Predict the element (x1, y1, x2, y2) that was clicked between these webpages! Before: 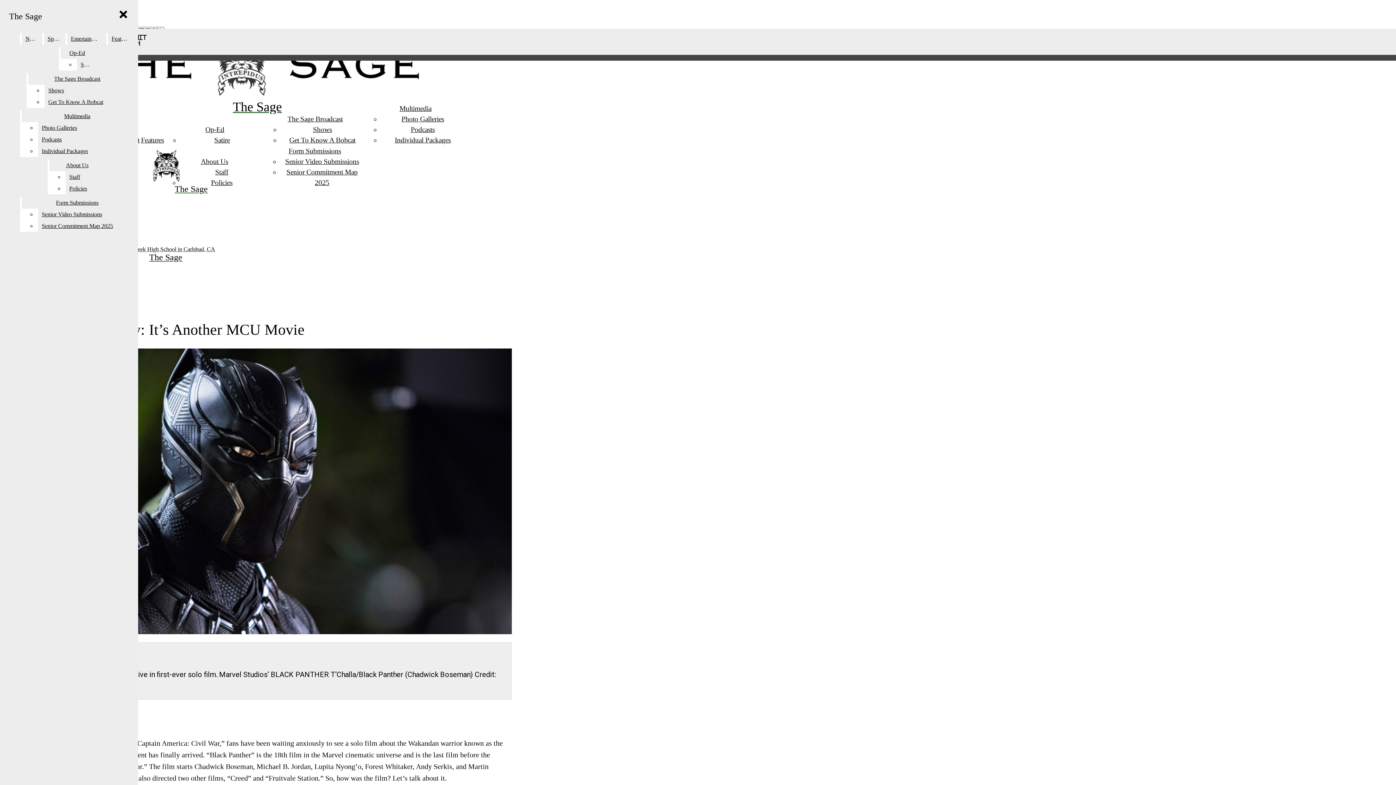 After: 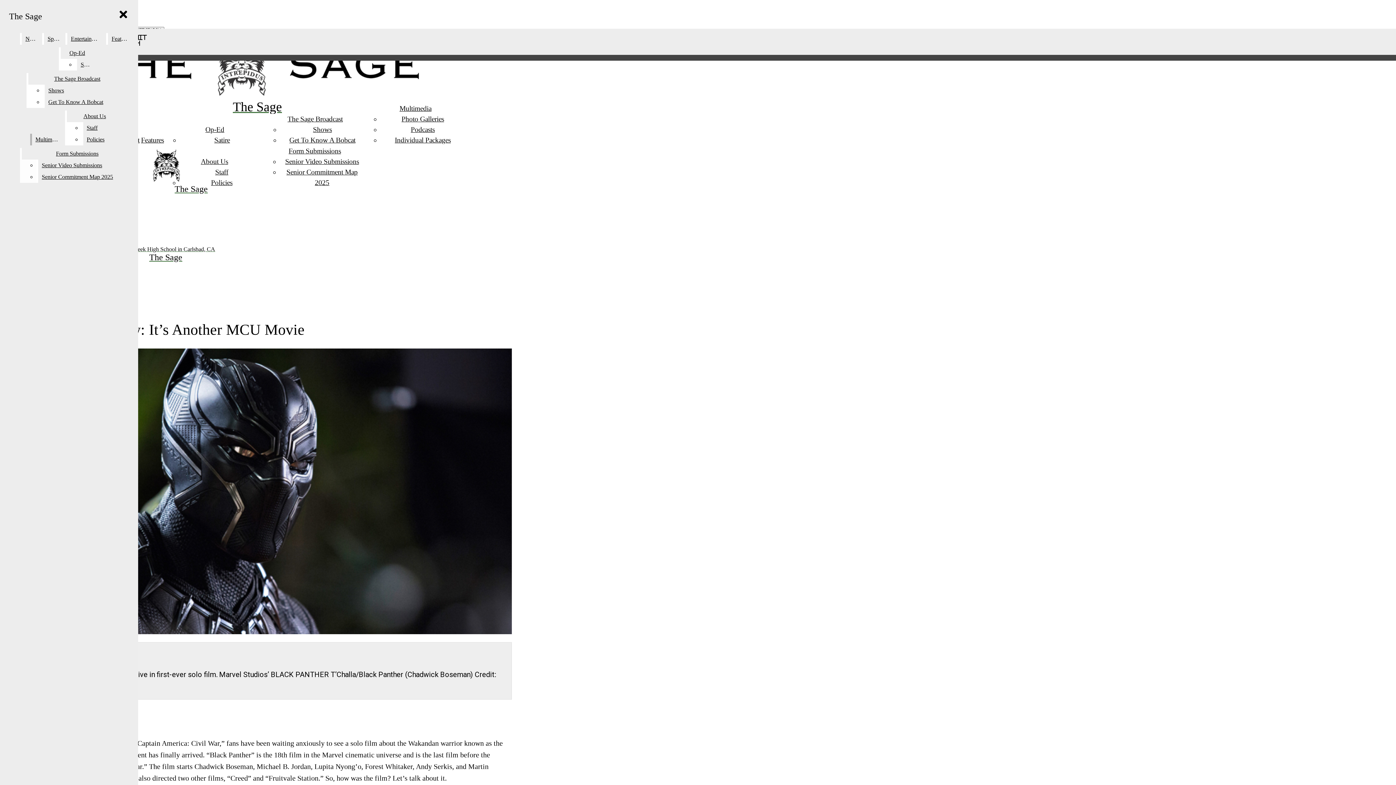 Action: bbox: (38, 145, 132, 157) label: Individual Packages